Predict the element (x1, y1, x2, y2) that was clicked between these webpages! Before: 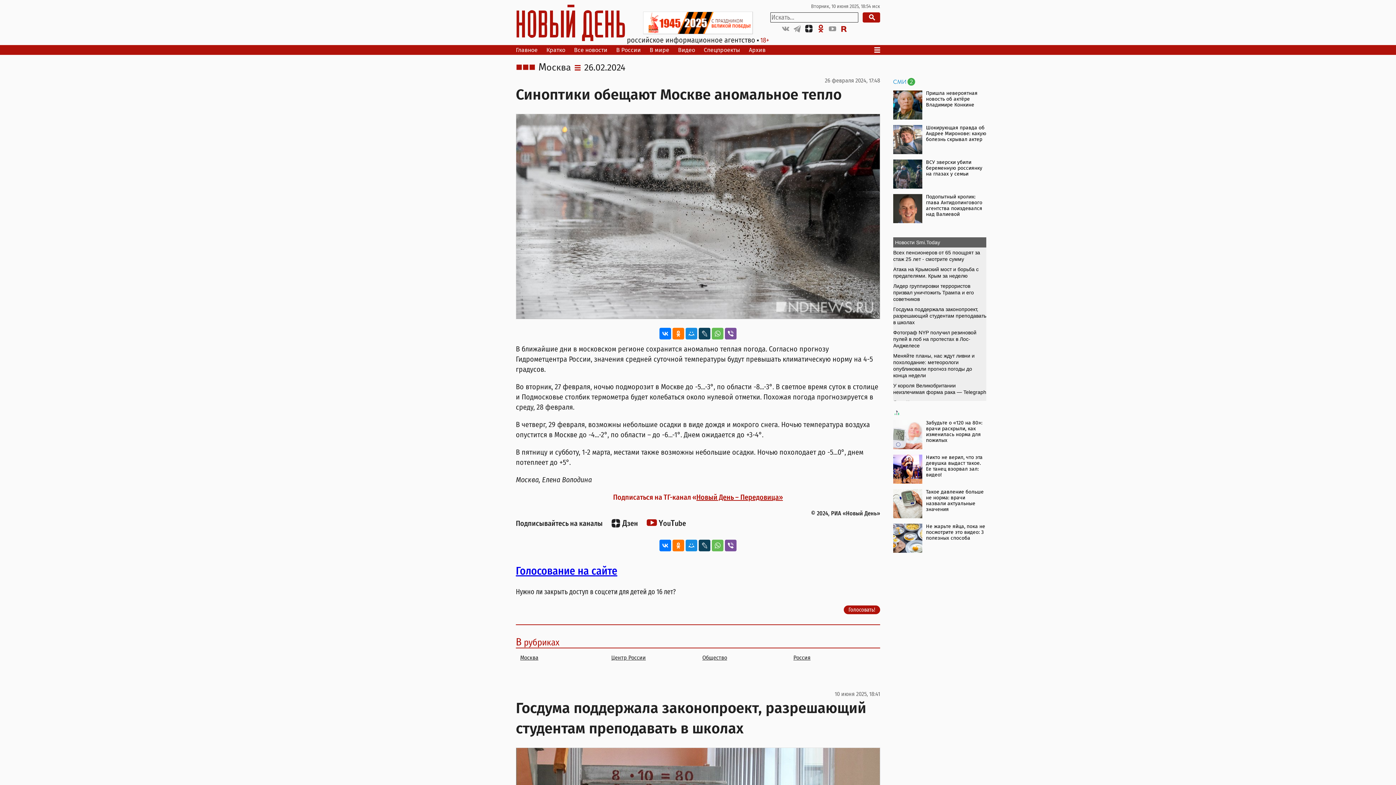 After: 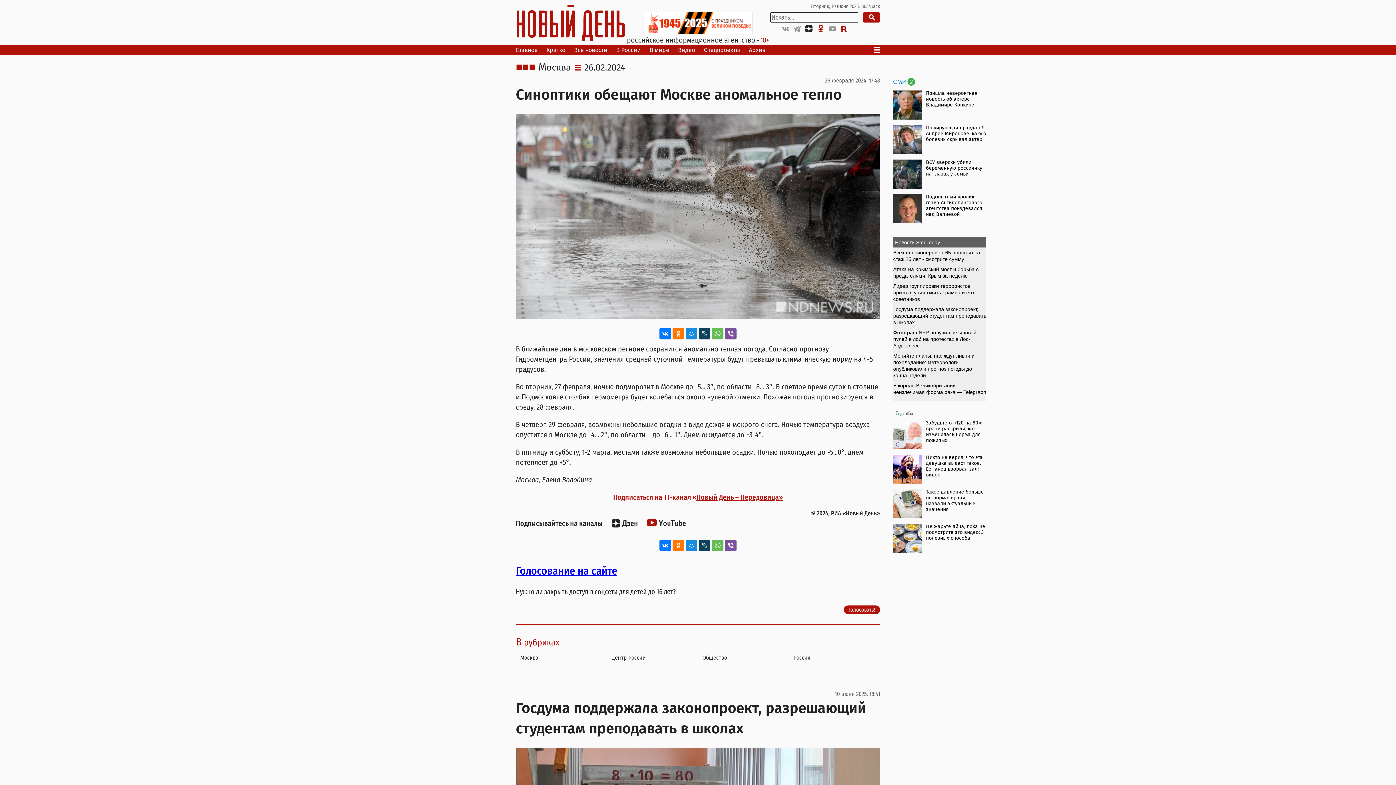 Action: bbox: (893, 409, 900, 417)